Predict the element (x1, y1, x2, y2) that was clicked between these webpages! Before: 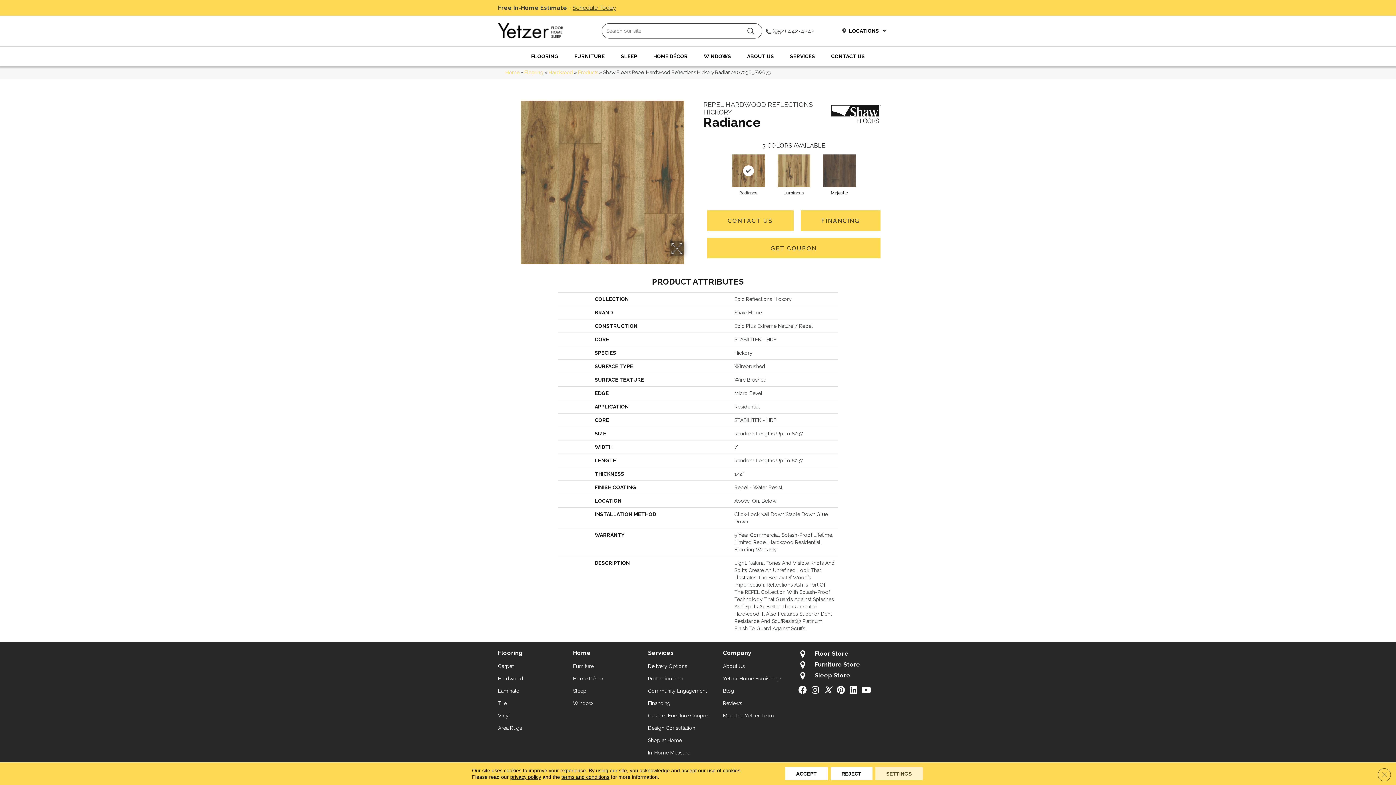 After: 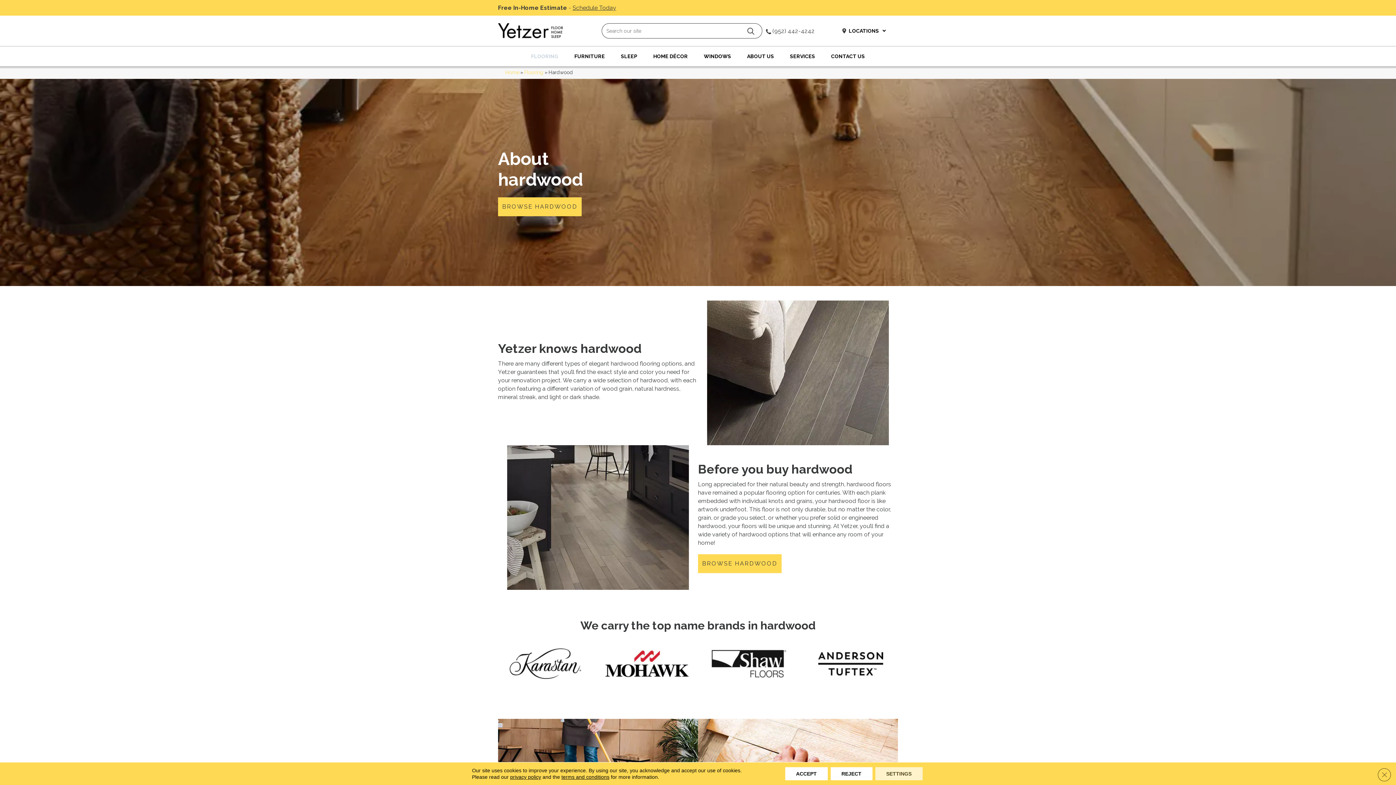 Action: label: Hardwood bbox: (548, 69, 573, 75)